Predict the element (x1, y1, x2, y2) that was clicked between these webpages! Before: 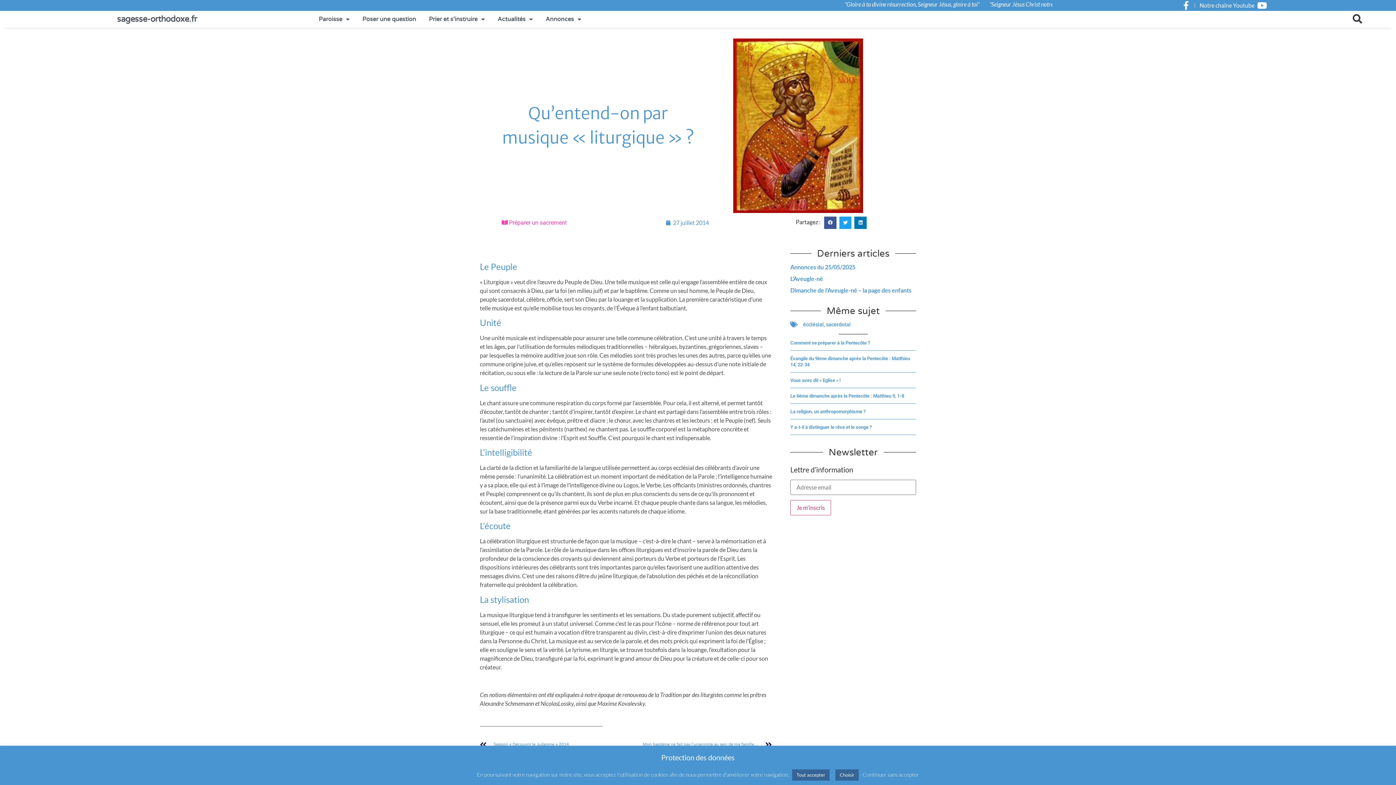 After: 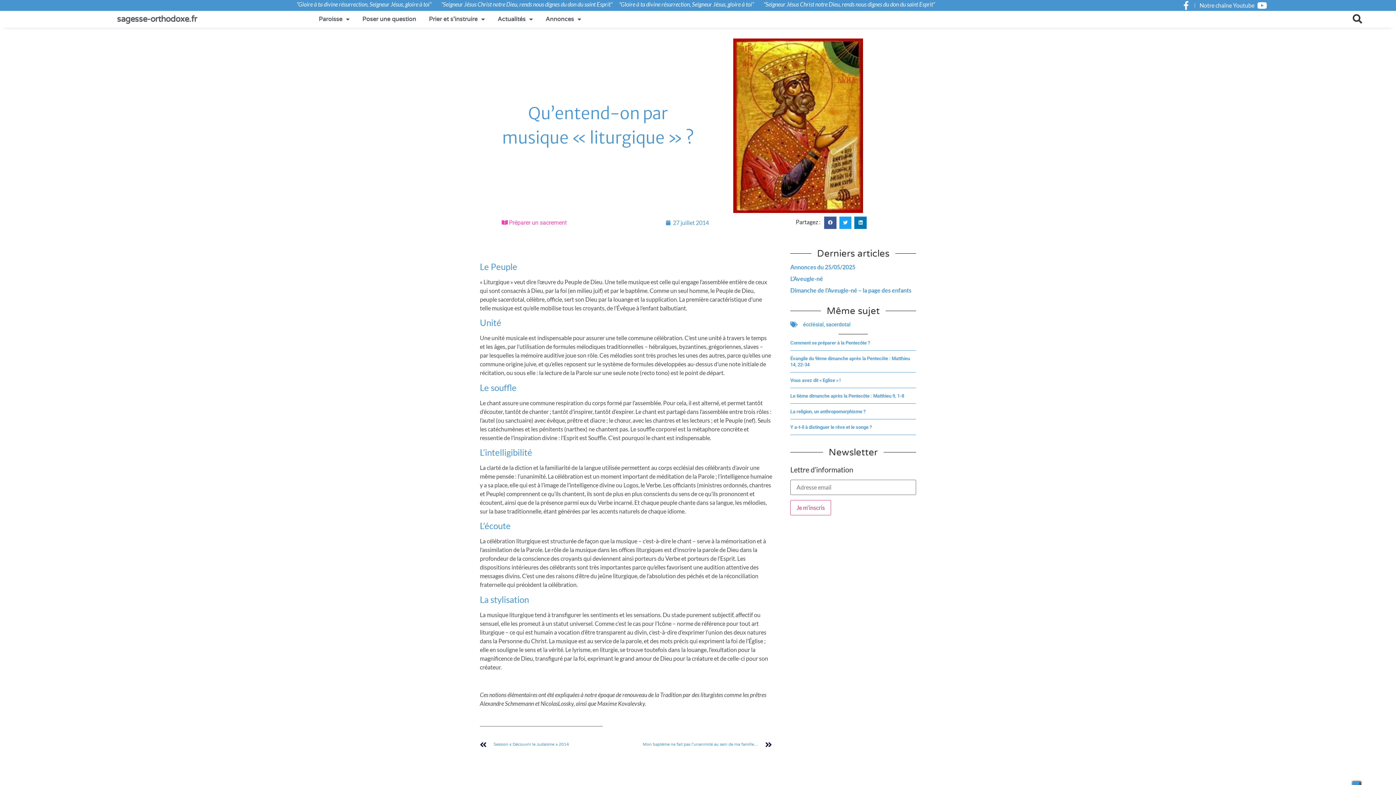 Action: label: Continuer sans accepter bbox: (862, 771, 919, 778)